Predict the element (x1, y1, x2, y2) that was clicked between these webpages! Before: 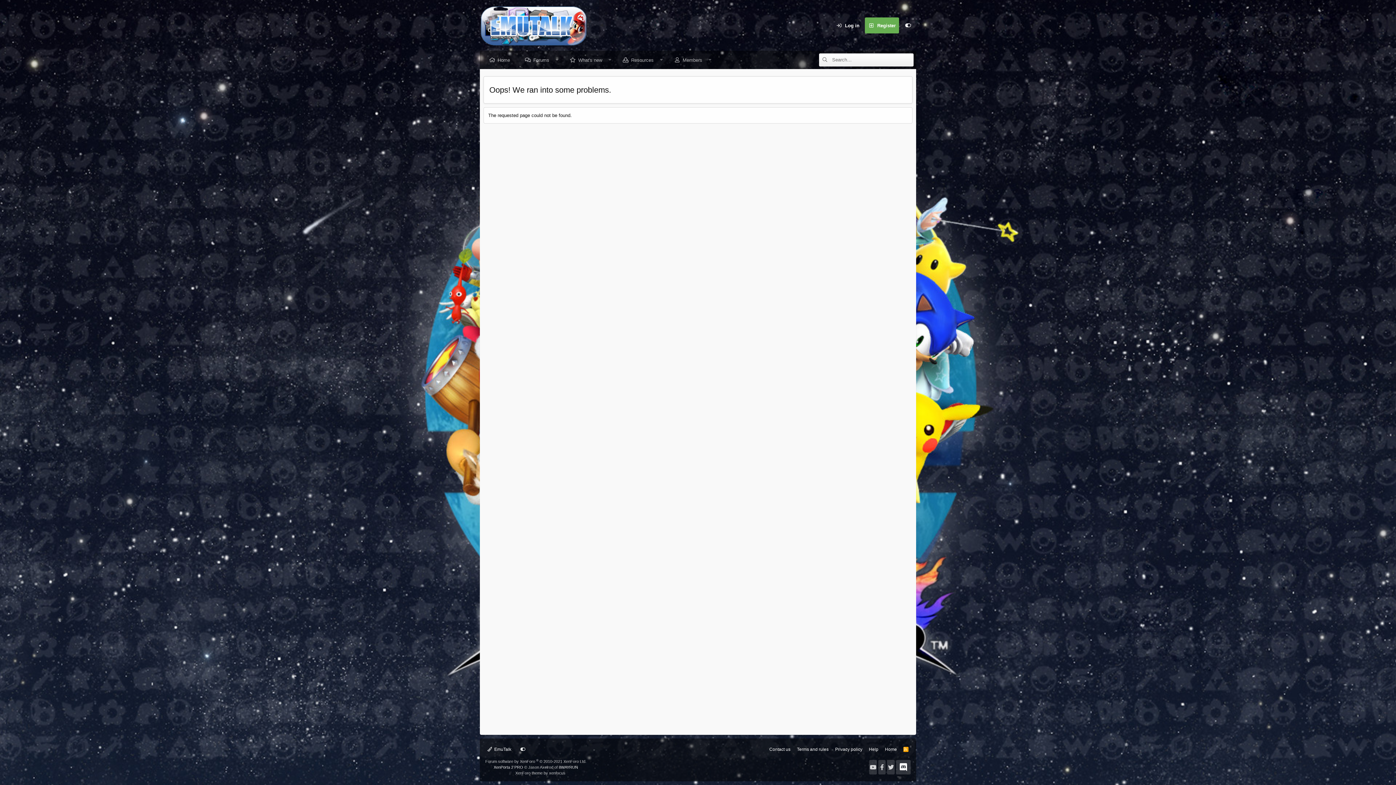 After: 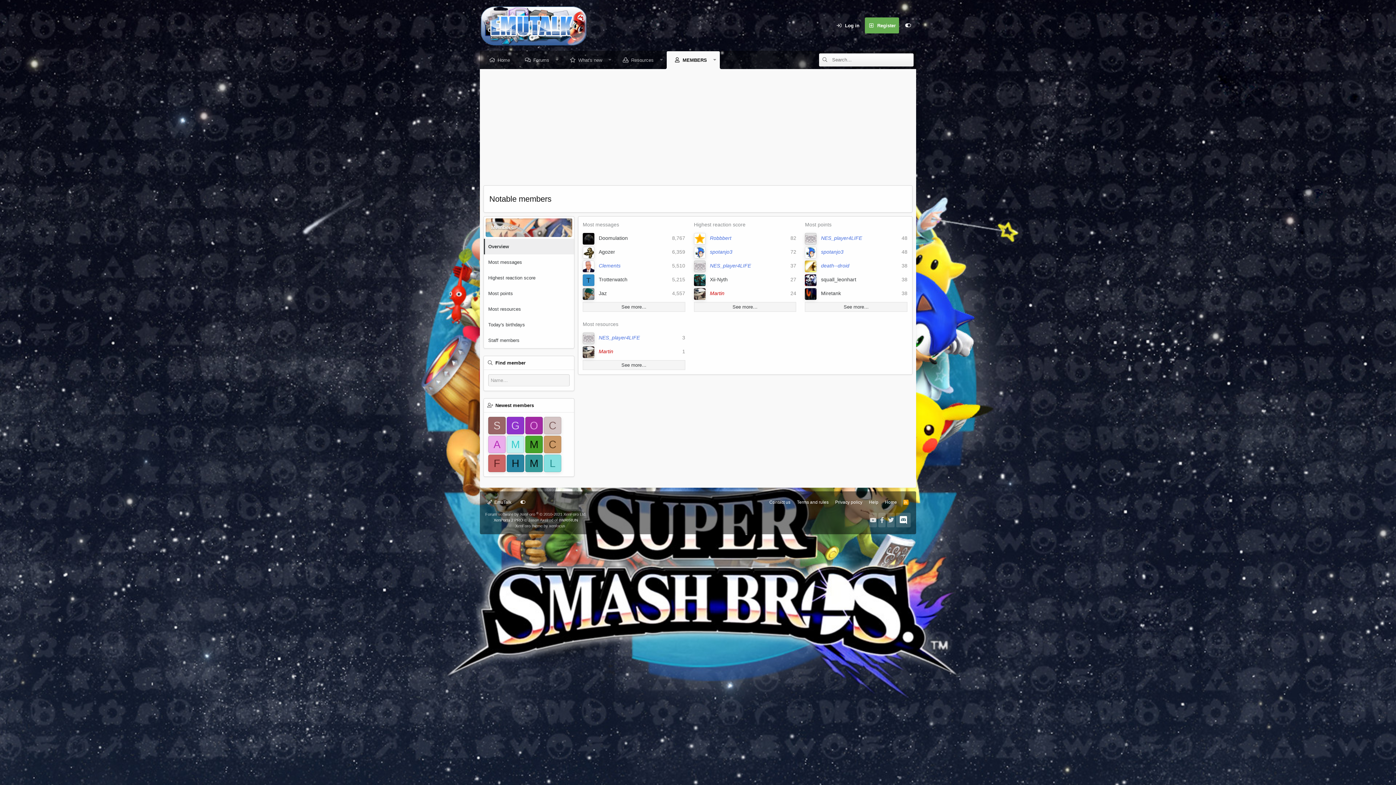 Action: label: Members bbox: (666, 51, 709, 69)